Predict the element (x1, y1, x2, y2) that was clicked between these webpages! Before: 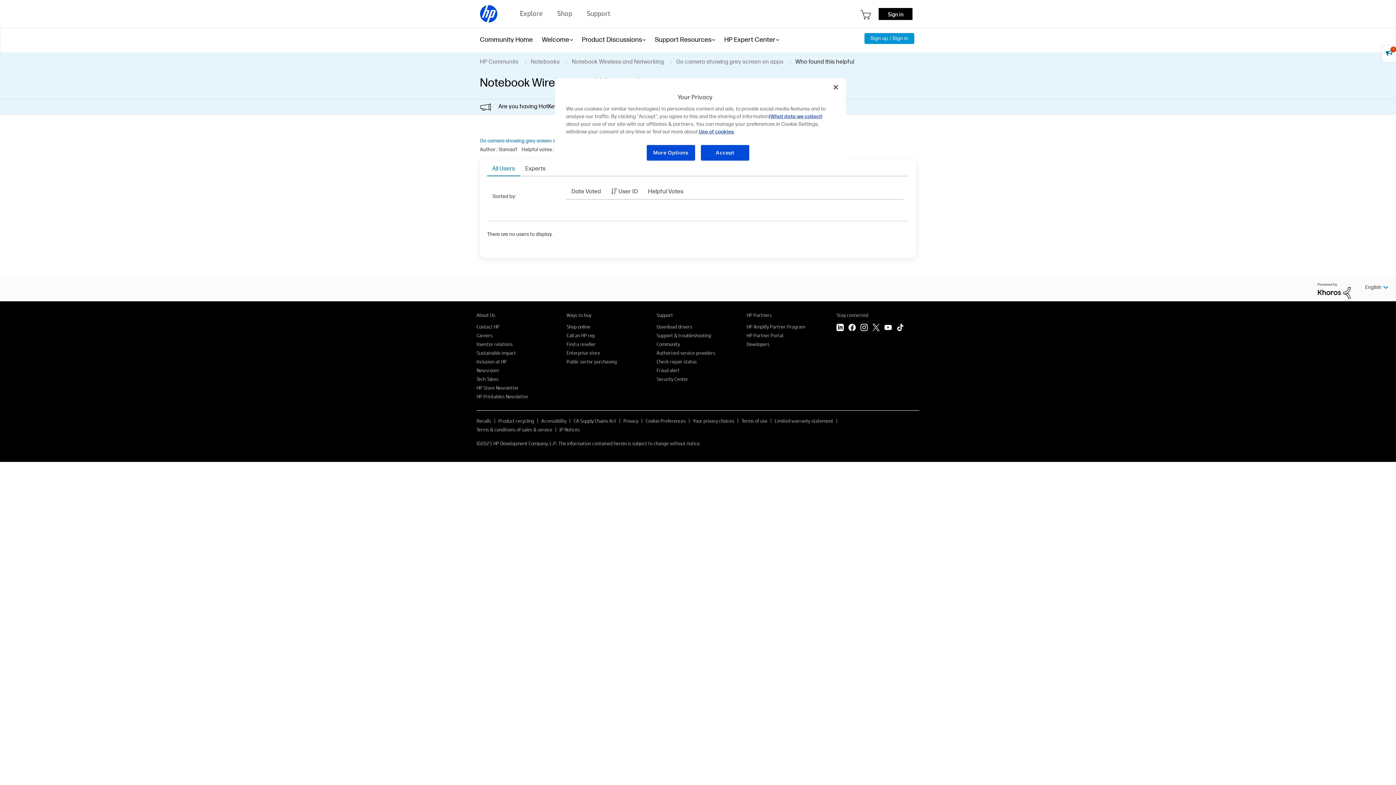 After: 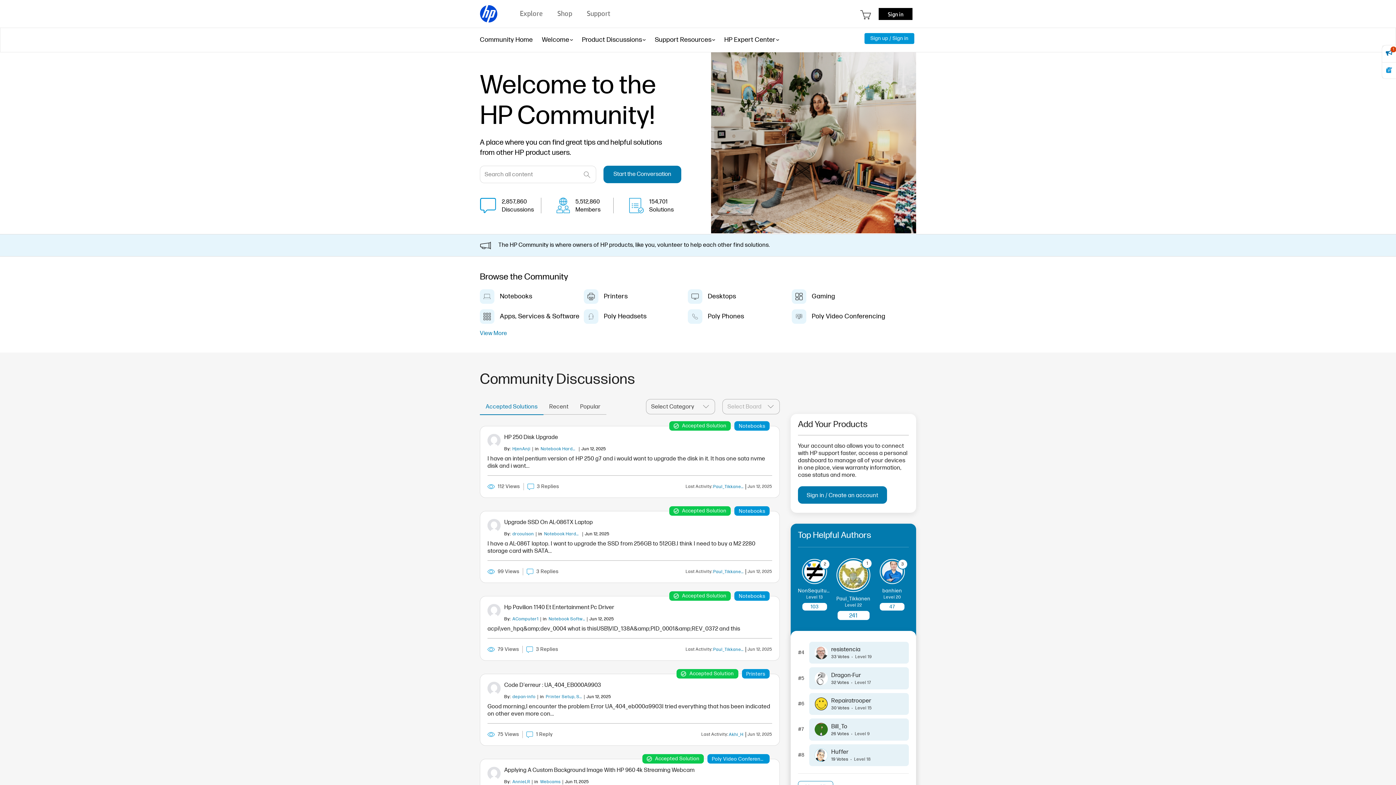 Action: label: Community Home bbox: (480, 27, 532, 52)